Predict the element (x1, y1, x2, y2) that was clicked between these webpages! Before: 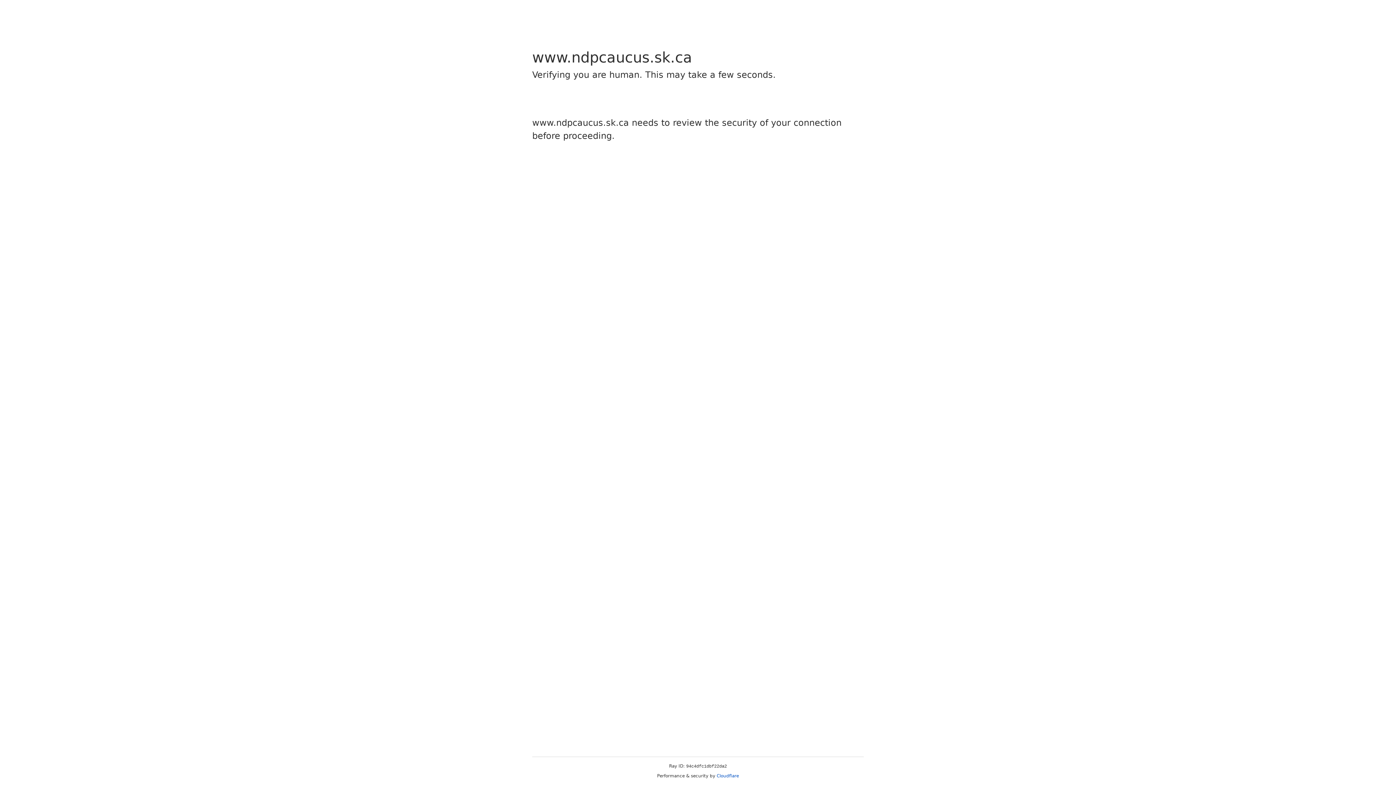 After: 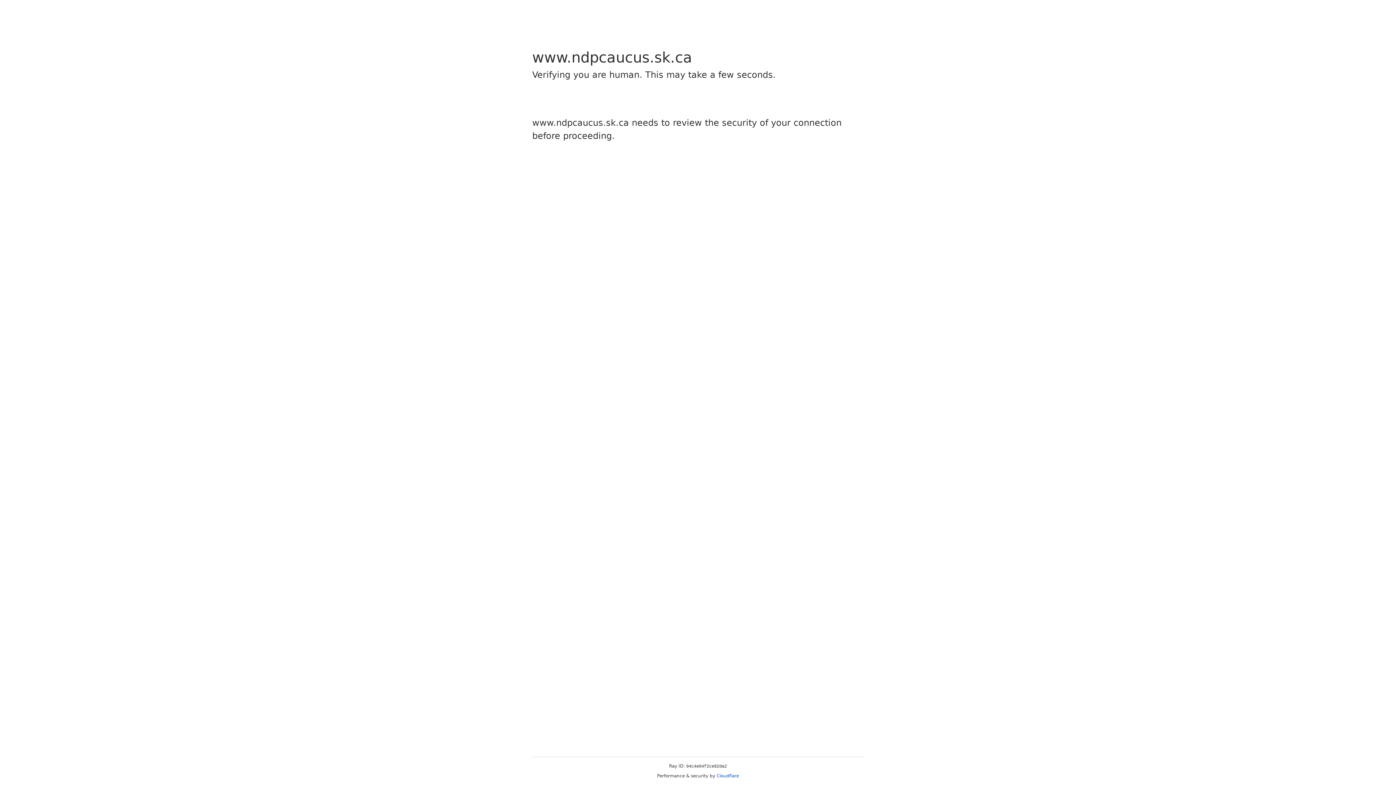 Action: bbox: (716, 773, 739, 778) label: Cloudflare